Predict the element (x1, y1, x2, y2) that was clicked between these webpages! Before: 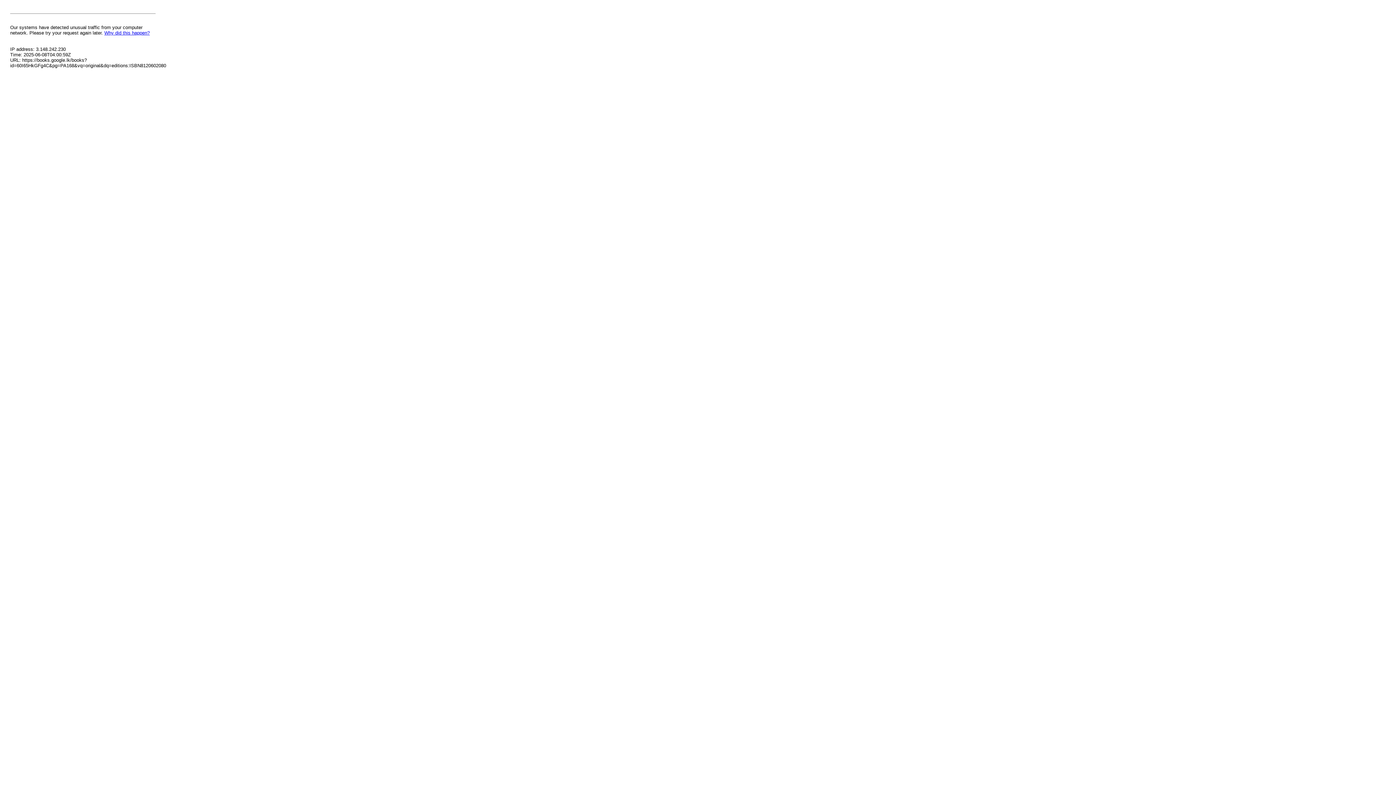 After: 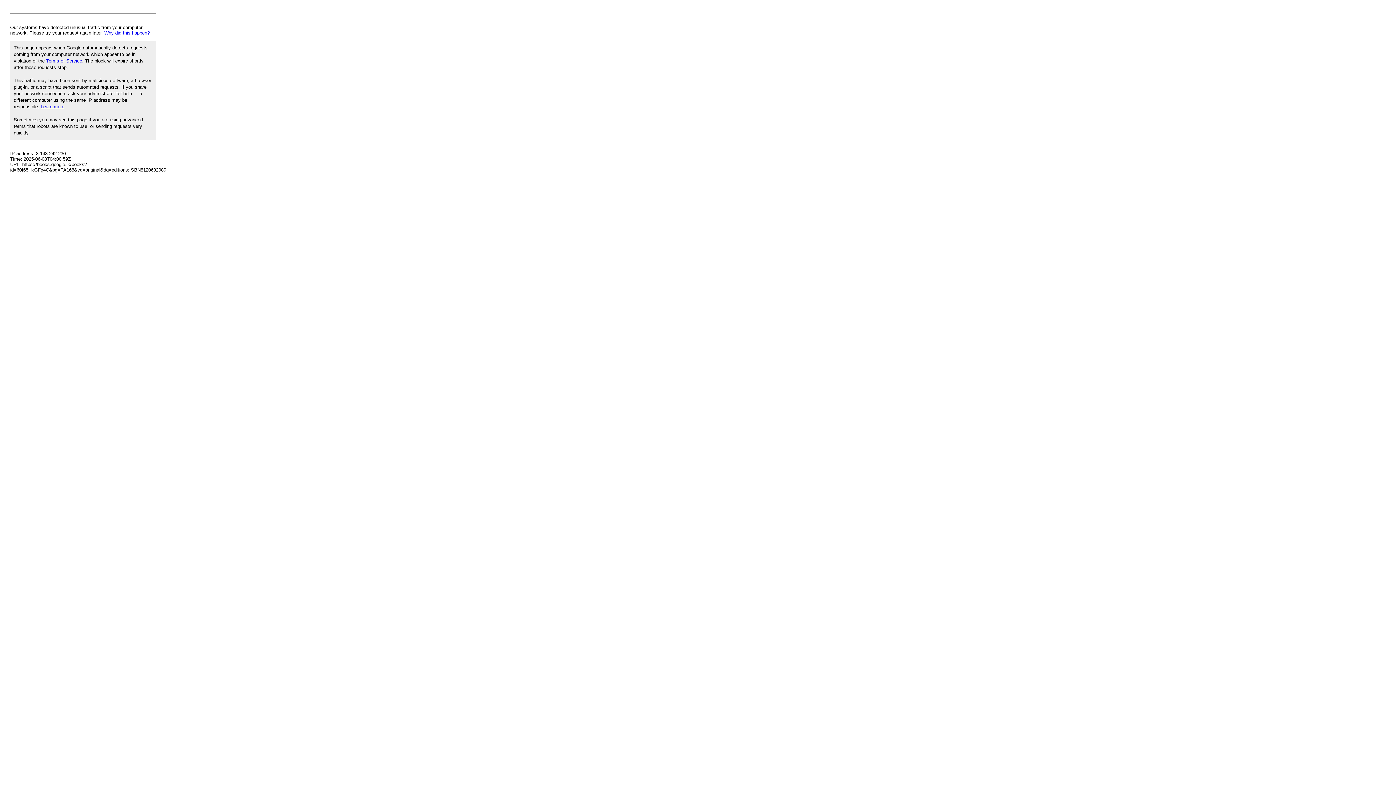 Action: bbox: (104, 30, 149, 35) label: Why did this happen?